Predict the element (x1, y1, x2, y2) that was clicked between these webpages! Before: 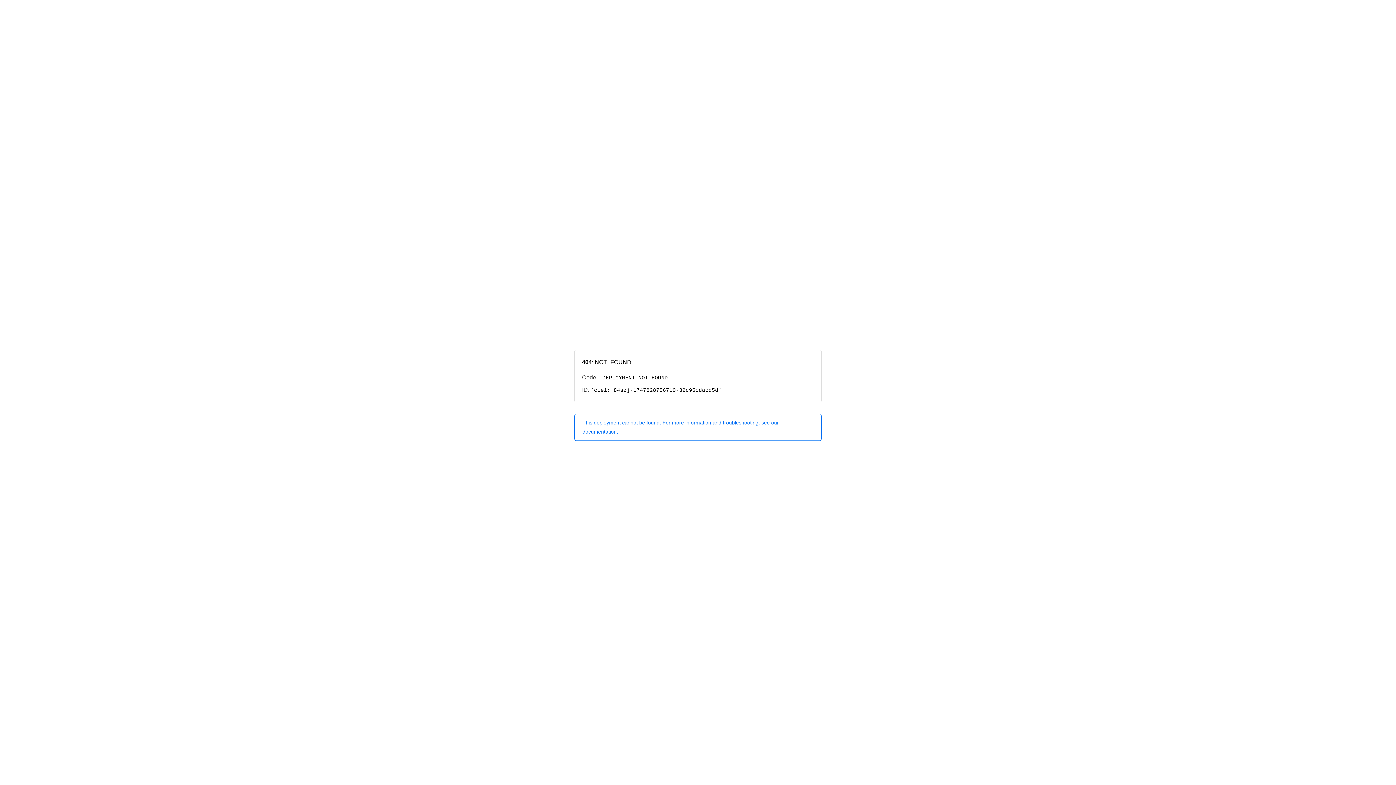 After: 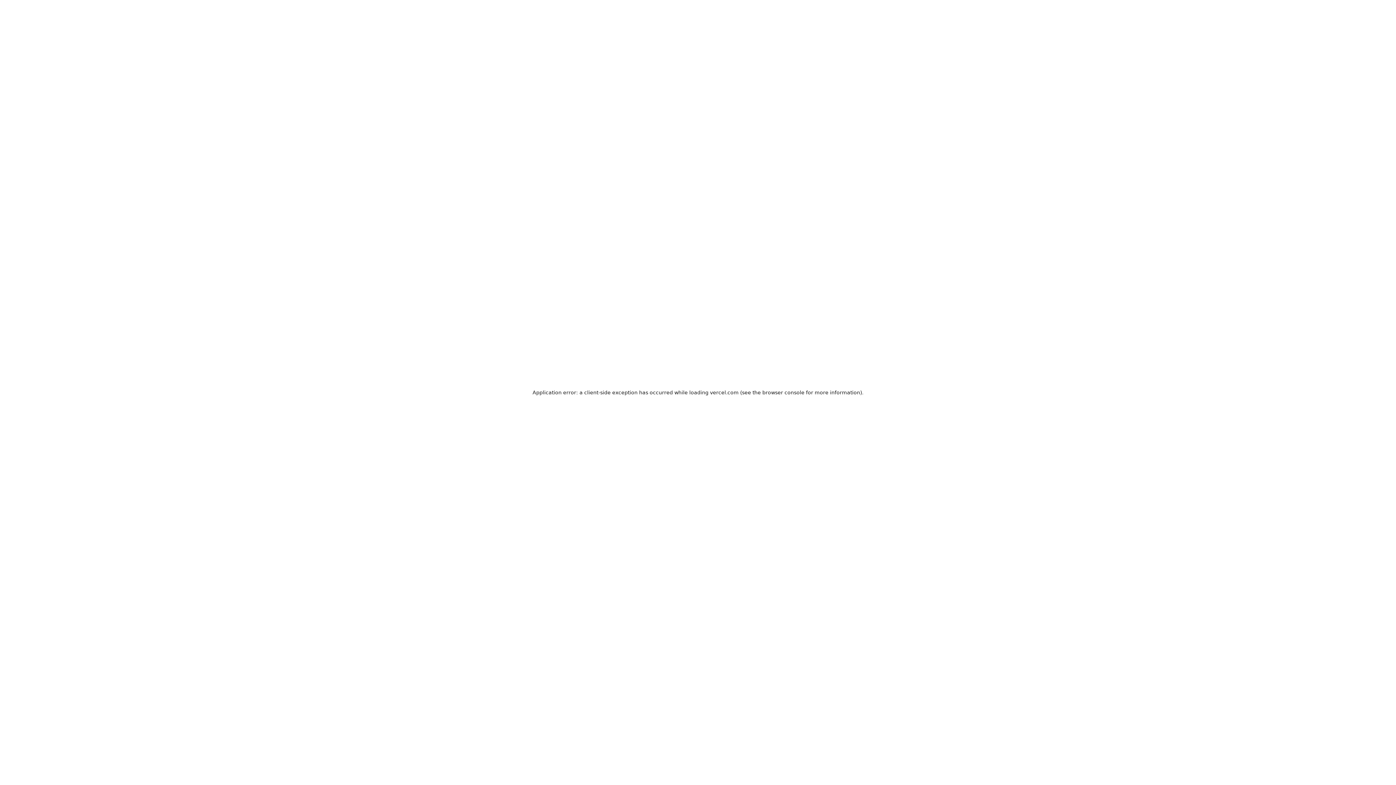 Action: label: This deployment cannot be found. For more information and troubleshooting, see our documentation. bbox: (574, 414, 821, 440)